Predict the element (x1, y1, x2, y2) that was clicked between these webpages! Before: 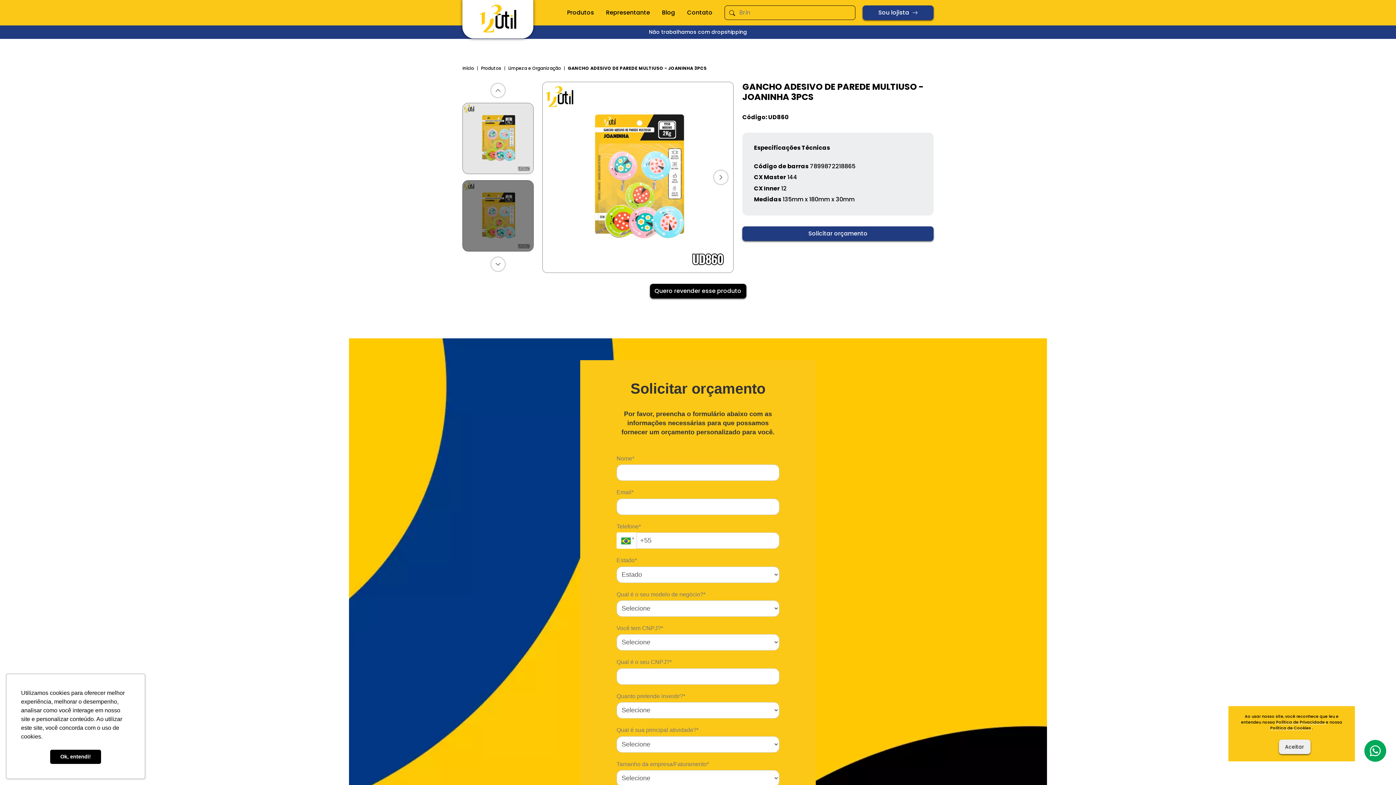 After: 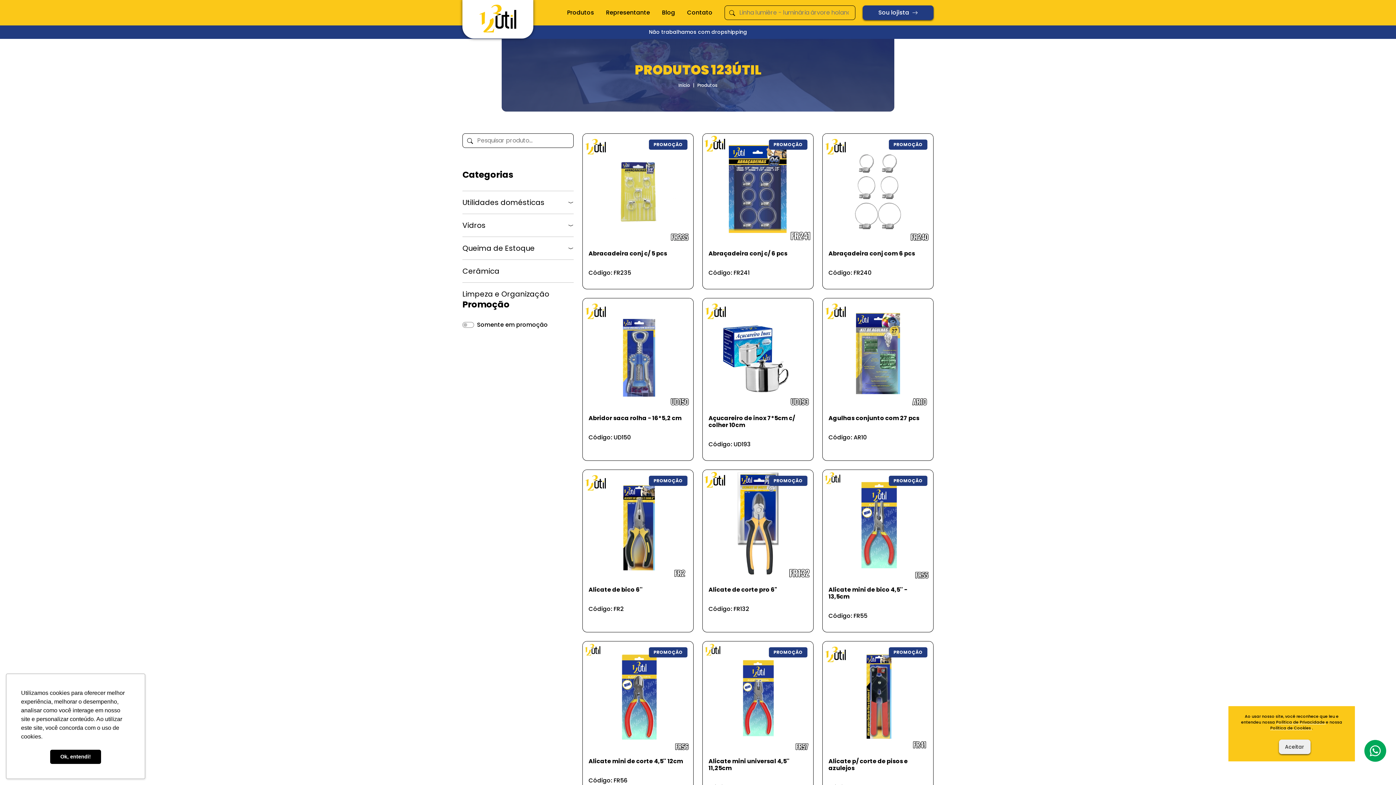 Action: bbox: (481, 65, 501, 71) label: Produtos